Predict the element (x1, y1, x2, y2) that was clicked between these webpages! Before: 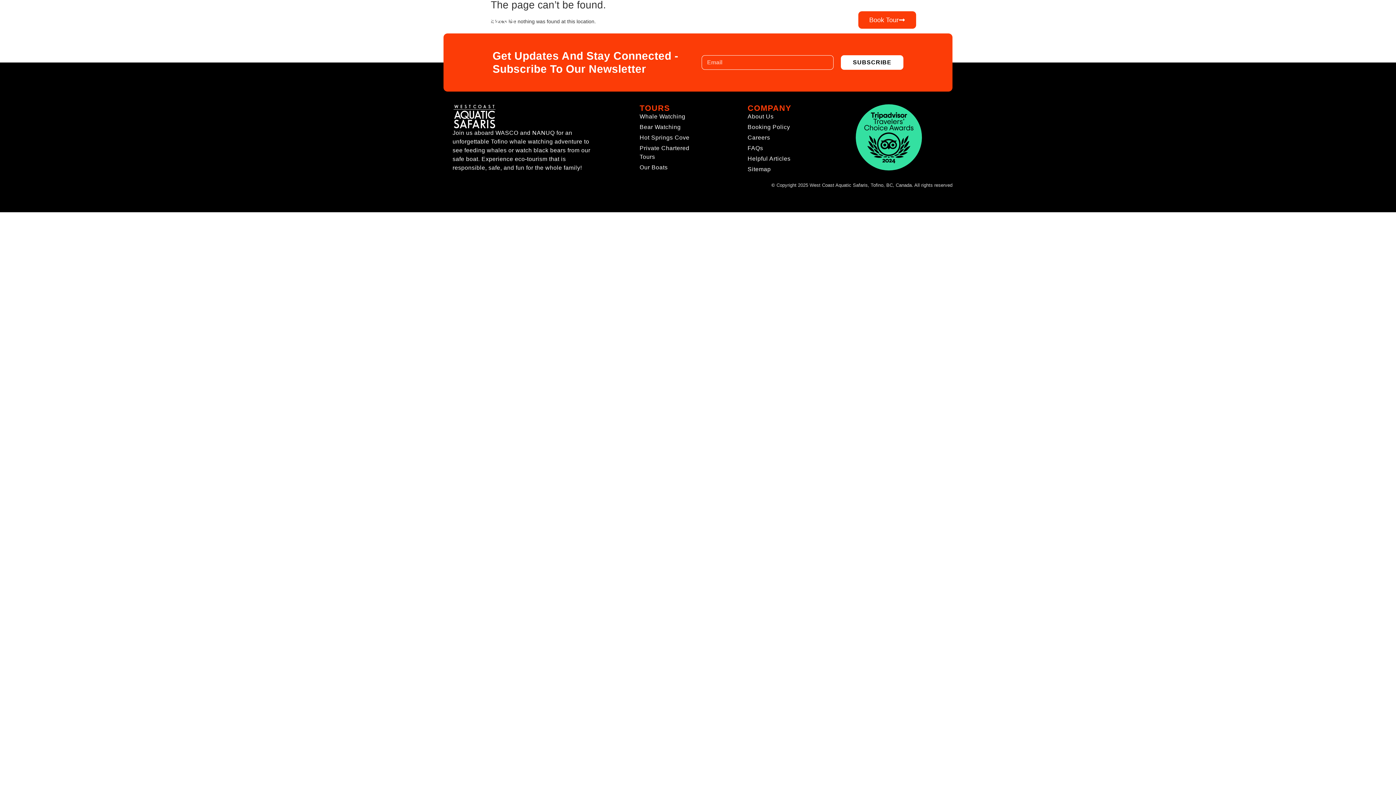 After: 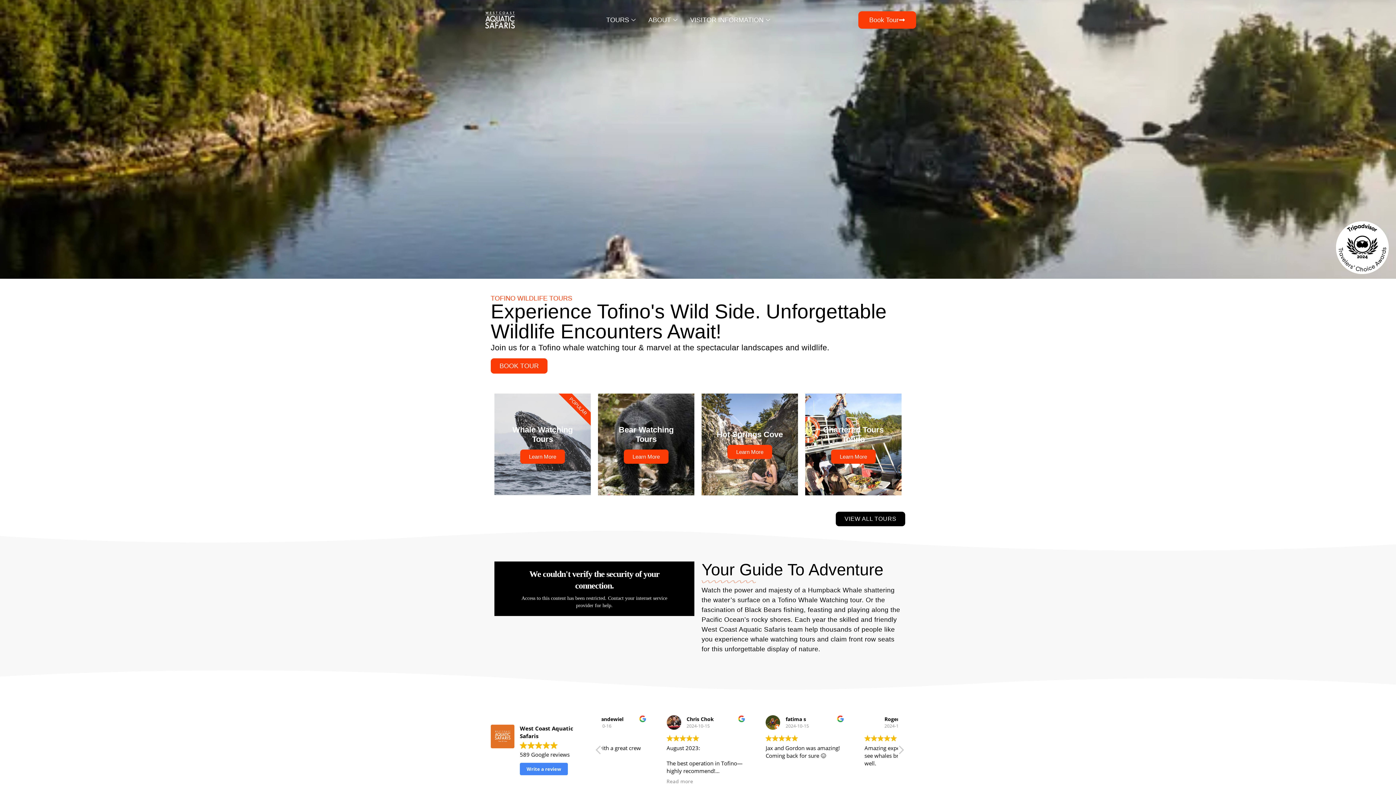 Action: bbox: (480, 11, 520, 28)